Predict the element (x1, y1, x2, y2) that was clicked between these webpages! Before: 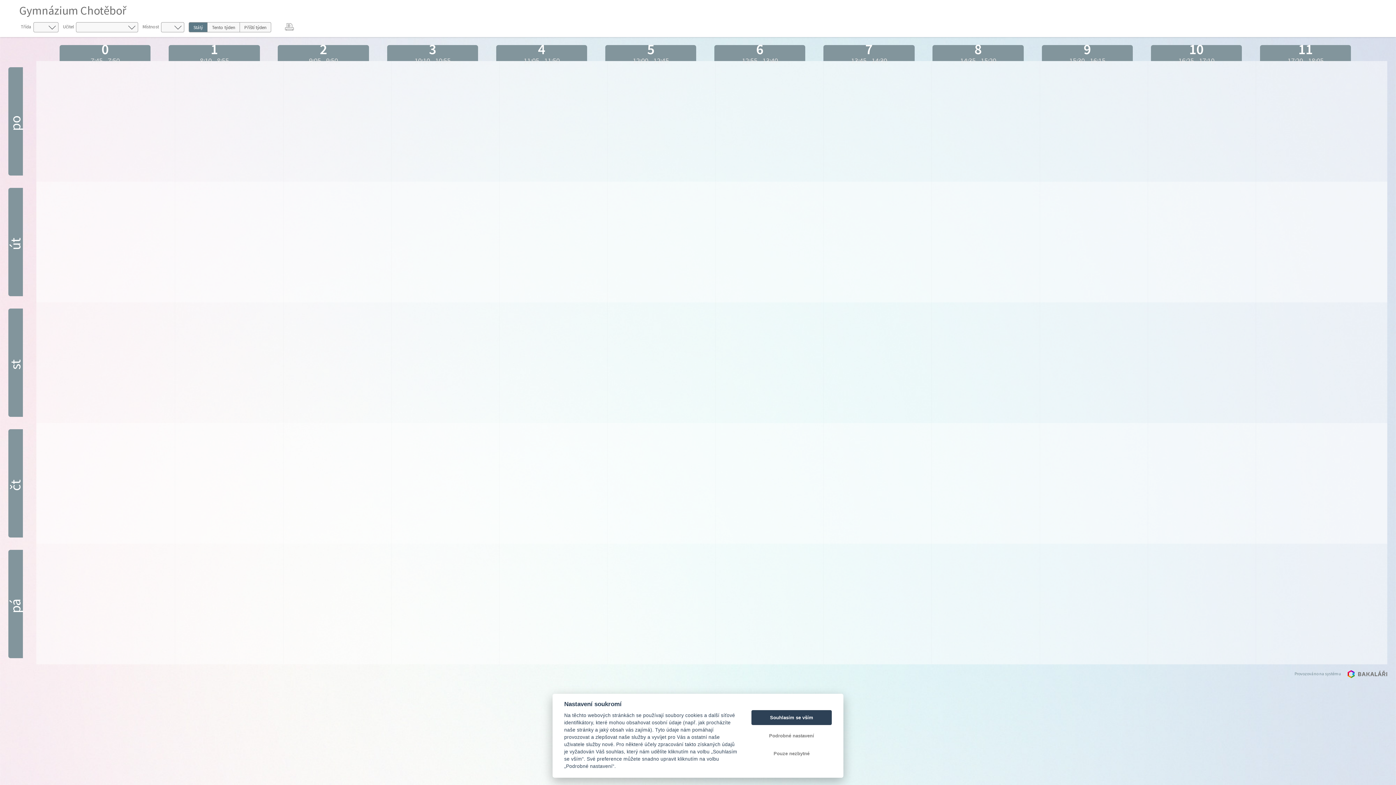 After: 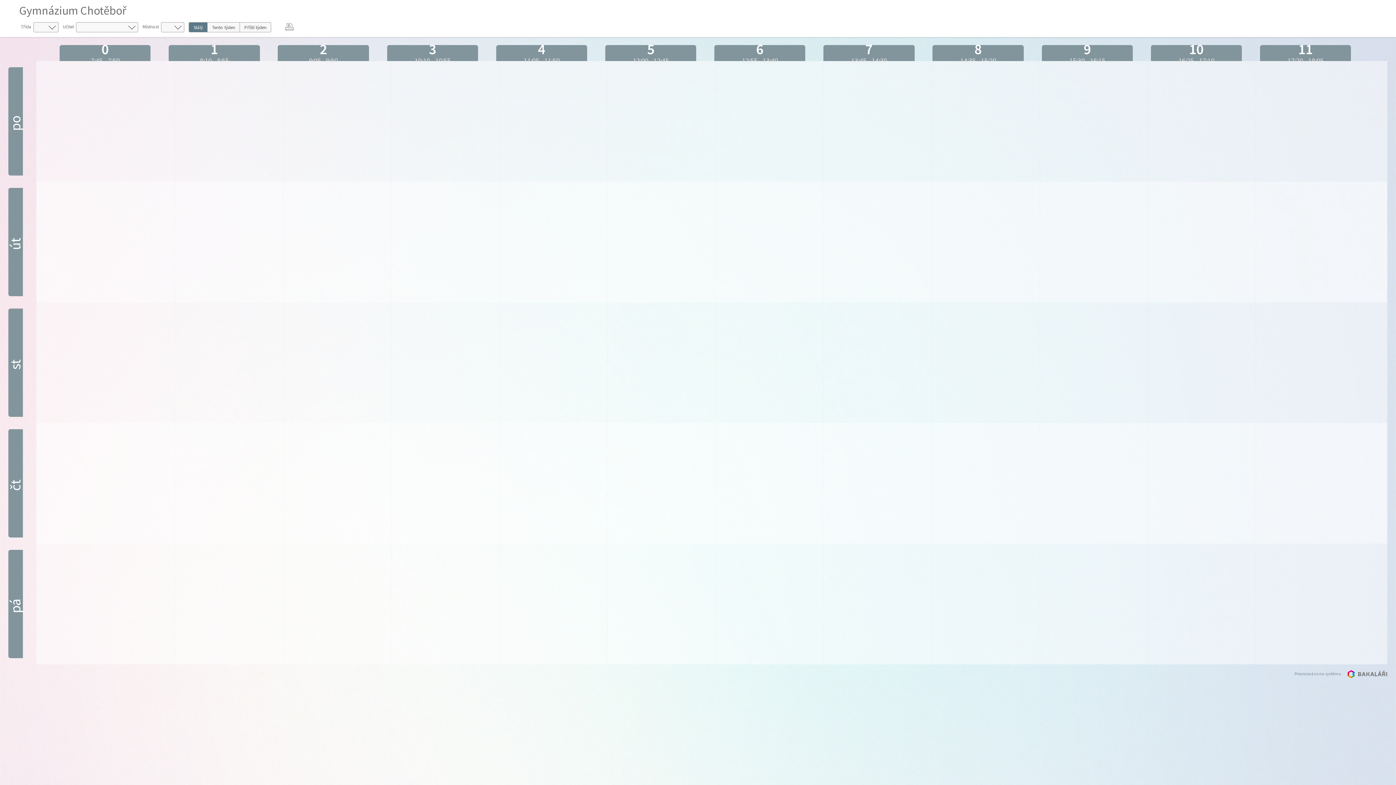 Action: bbox: (751, 746, 832, 761) label: Pouze nezbytné